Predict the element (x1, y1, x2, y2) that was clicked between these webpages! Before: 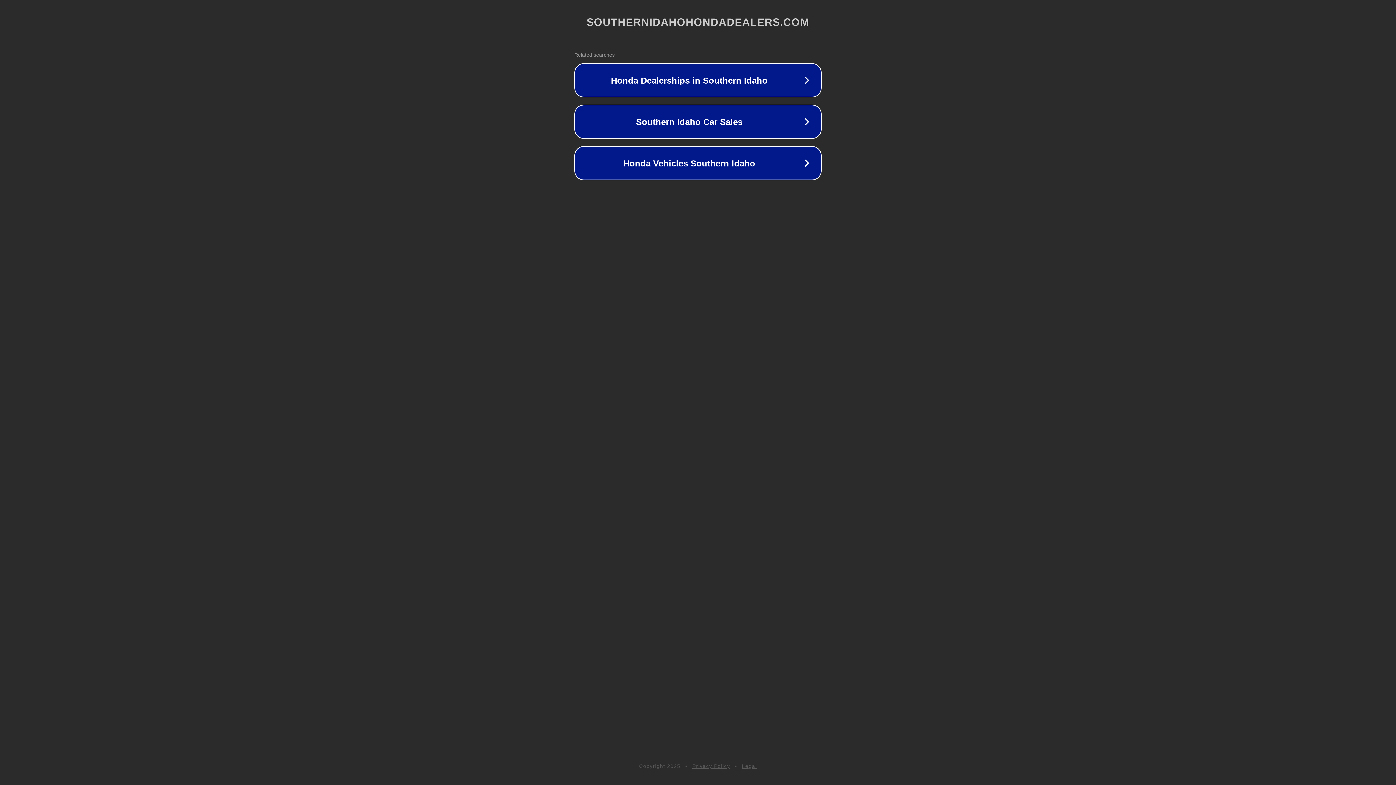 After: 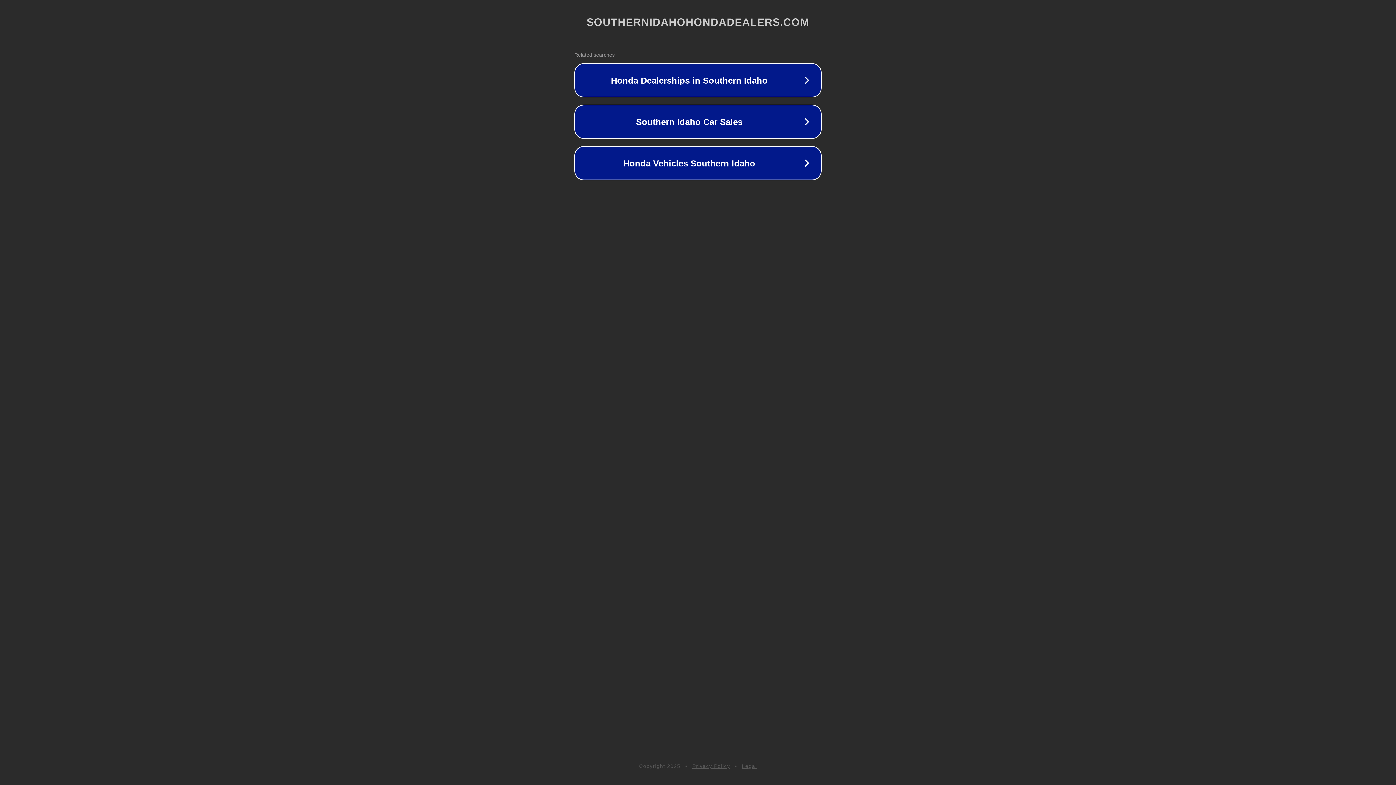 Action: bbox: (742, 763, 757, 769) label: Legal